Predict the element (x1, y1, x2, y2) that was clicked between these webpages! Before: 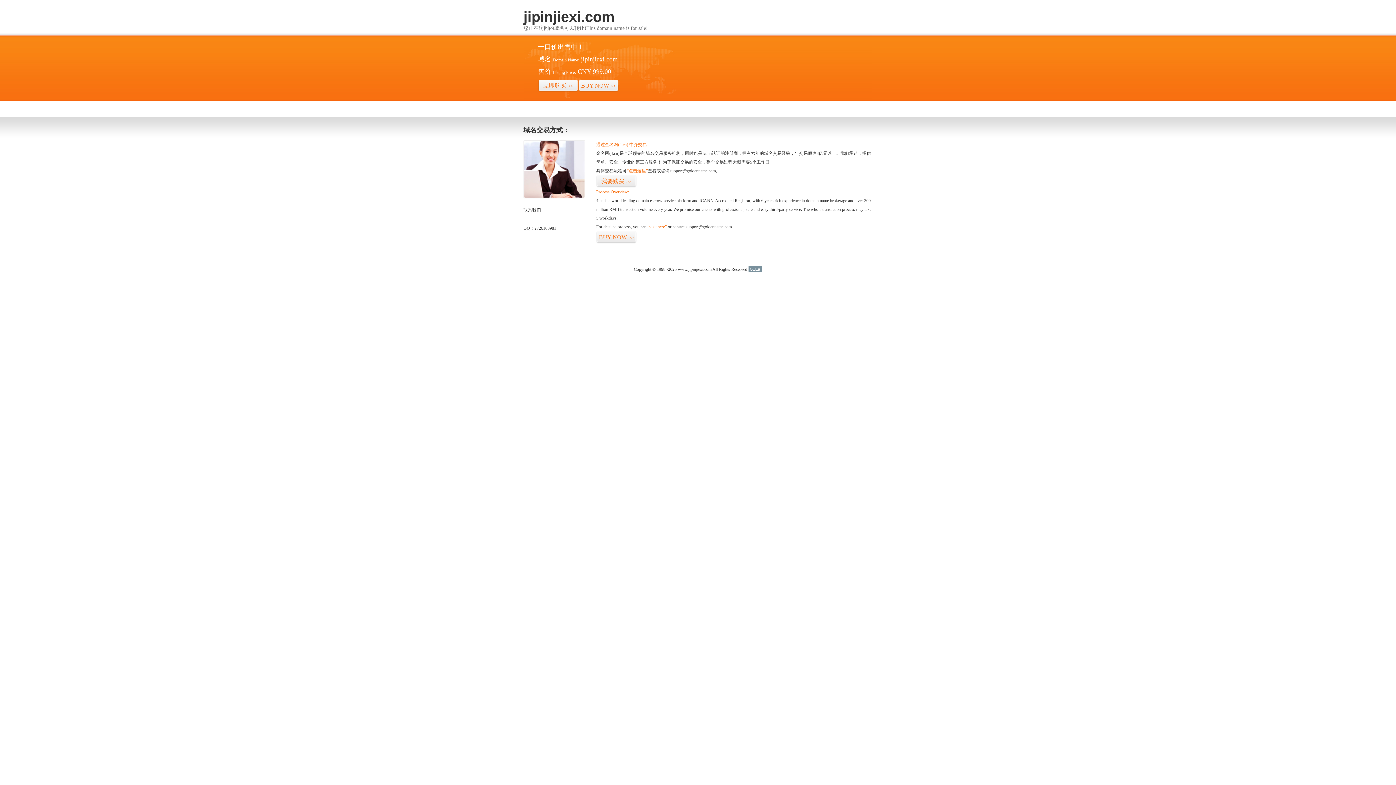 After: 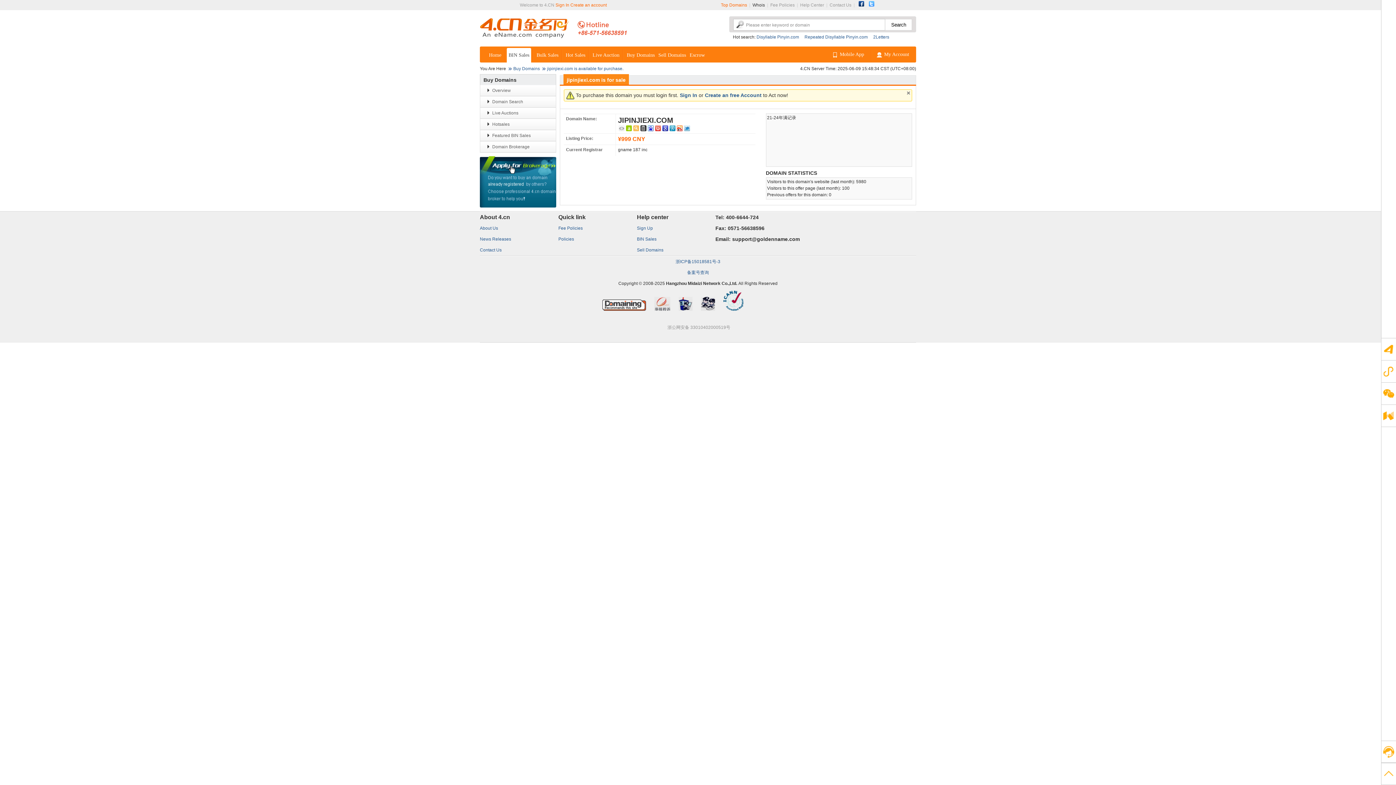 Action: bbox: (578, 79, 618, 92) label: BUY NOW>>